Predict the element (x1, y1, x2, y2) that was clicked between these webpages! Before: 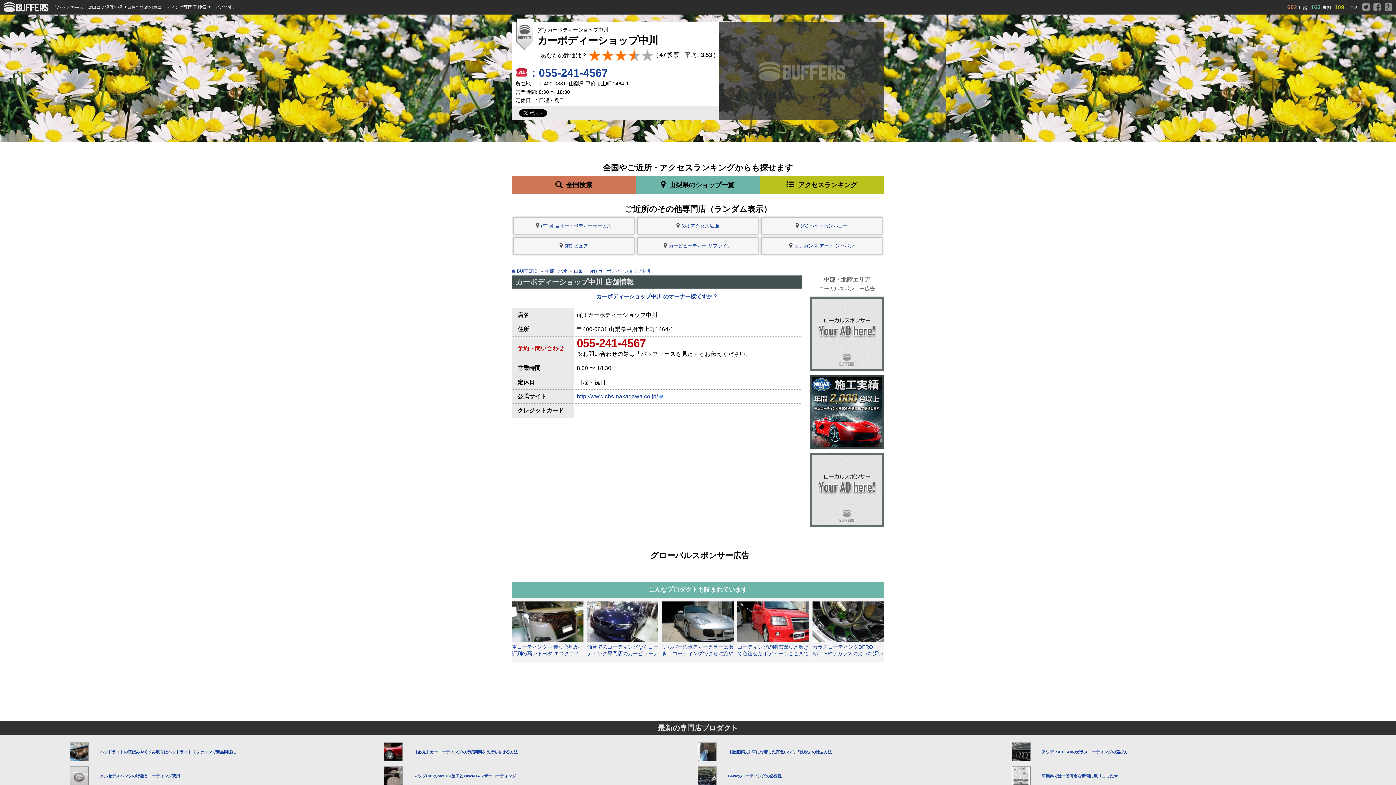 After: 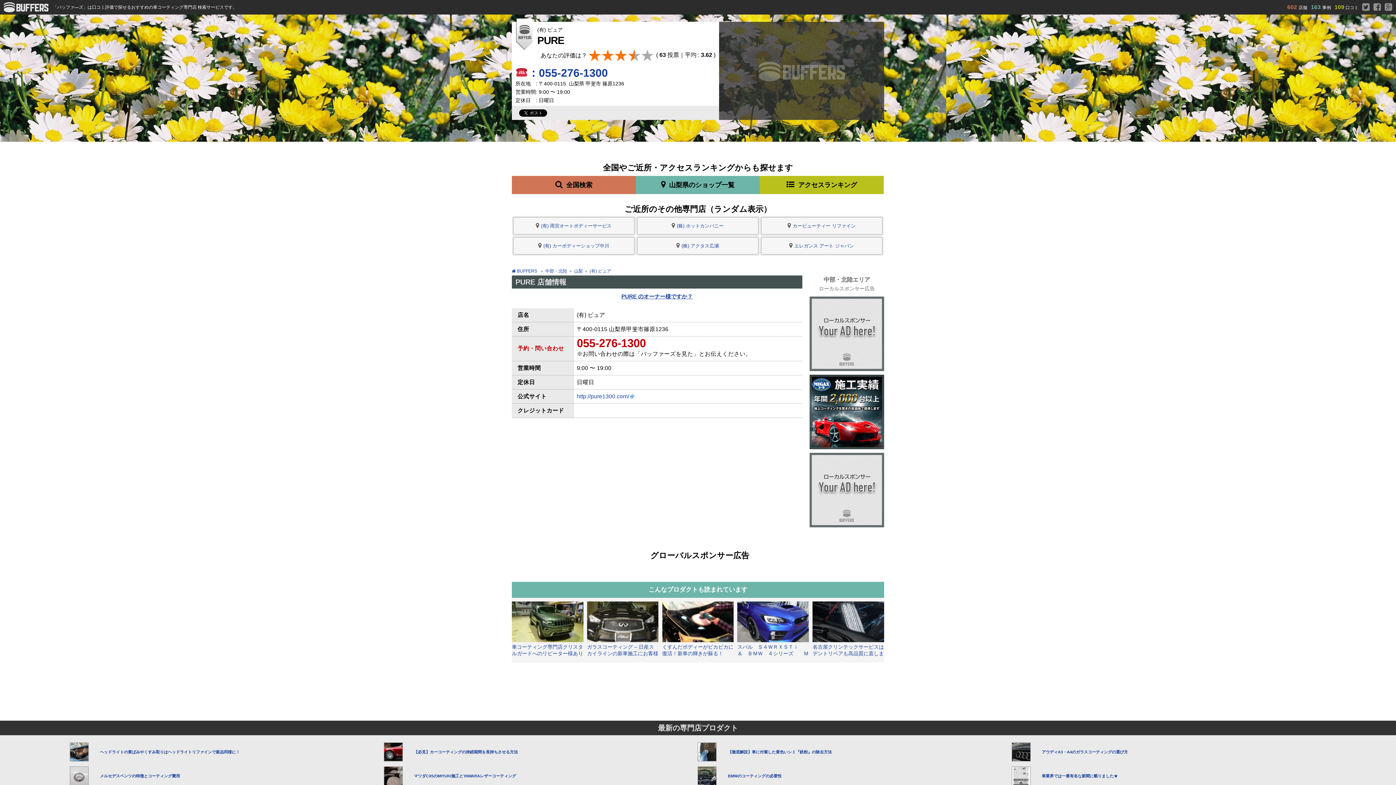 Action: bbox: (513, 237, 634, 254) label: (有) ピュア